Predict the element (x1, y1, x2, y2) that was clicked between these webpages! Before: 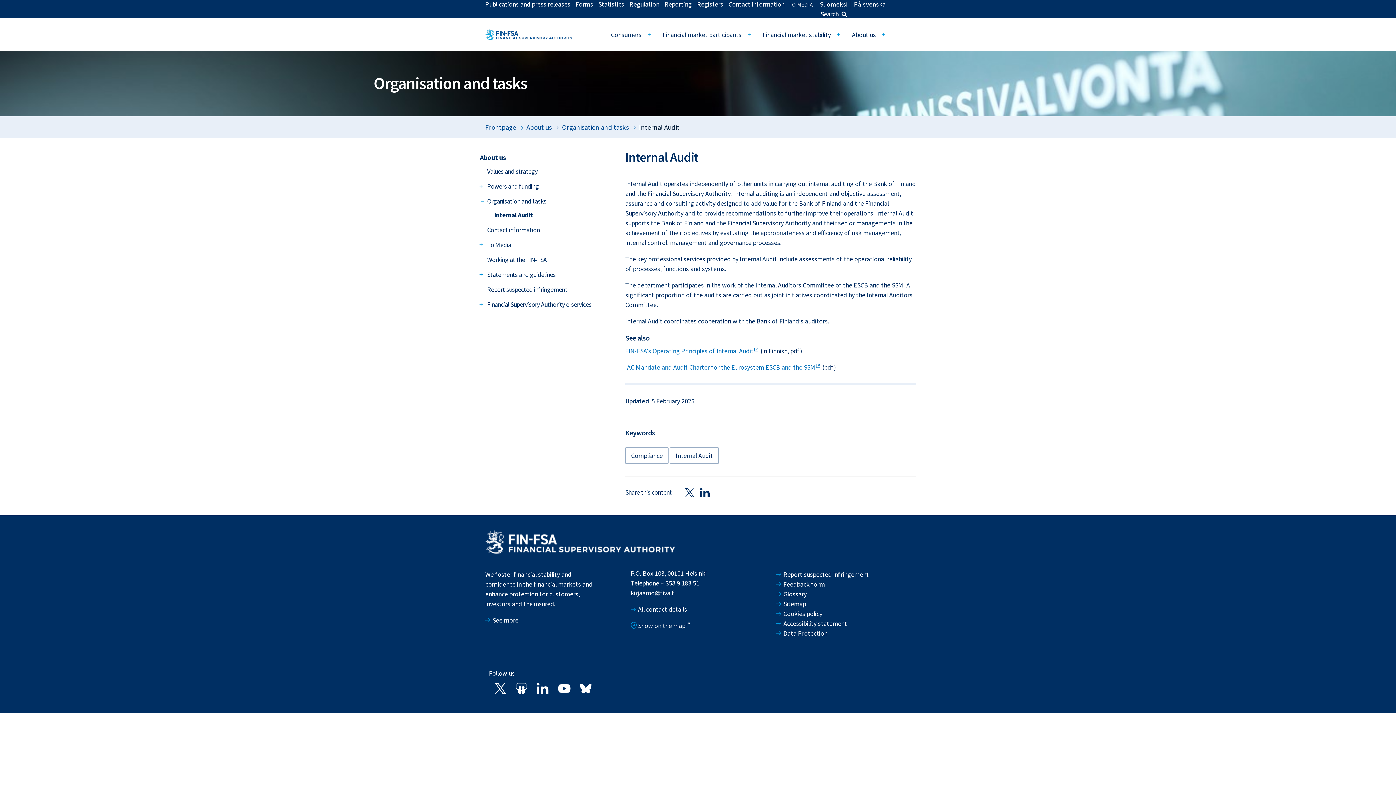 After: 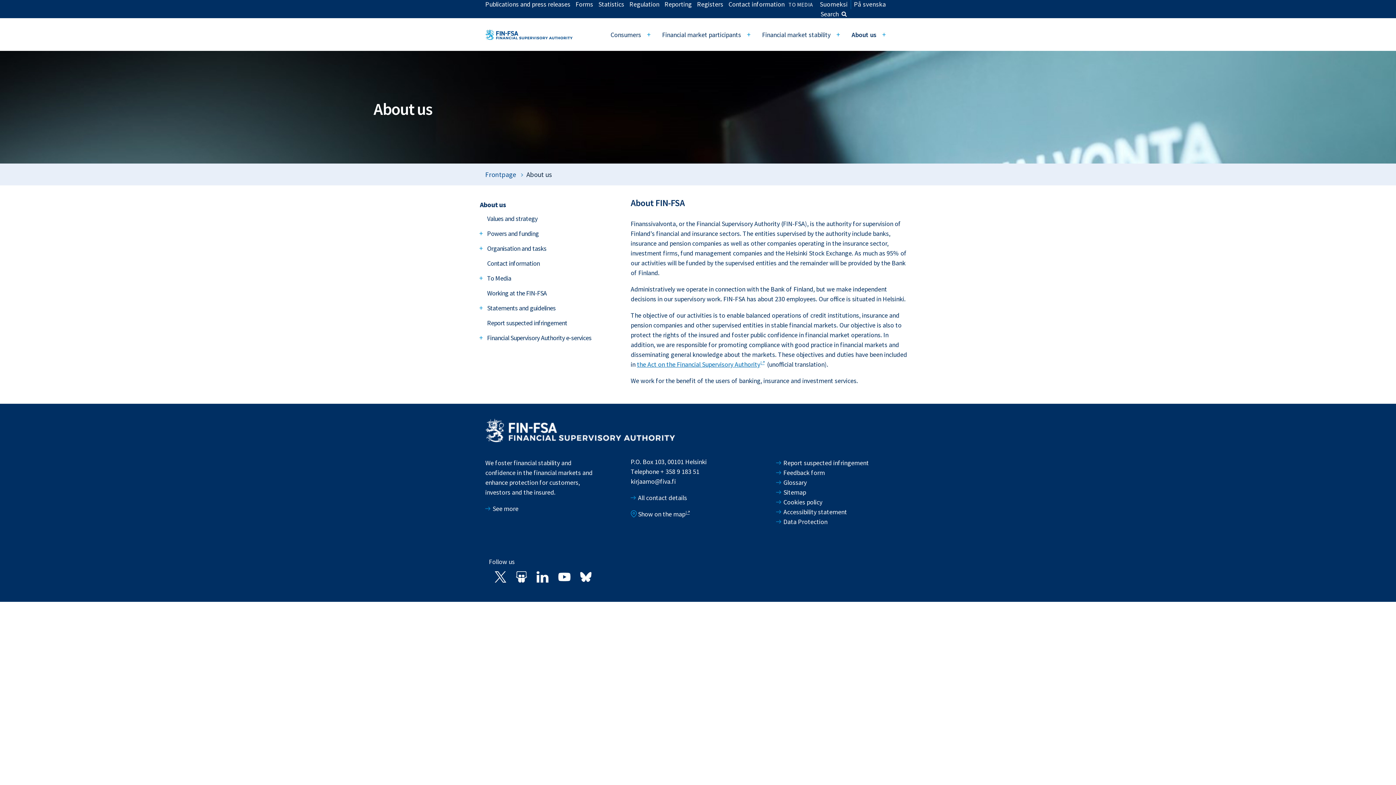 Action: bbox: (480, 153, 506, 161) label: About us